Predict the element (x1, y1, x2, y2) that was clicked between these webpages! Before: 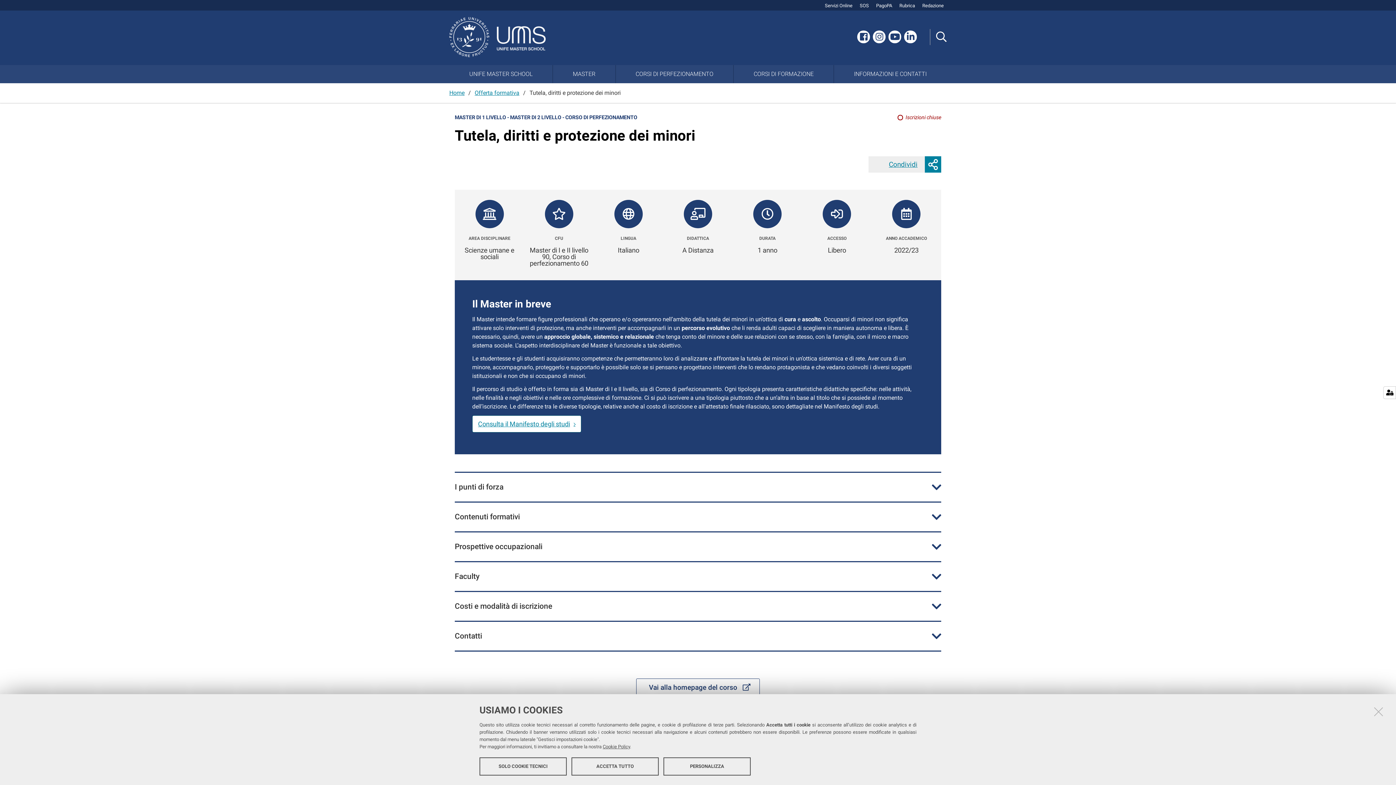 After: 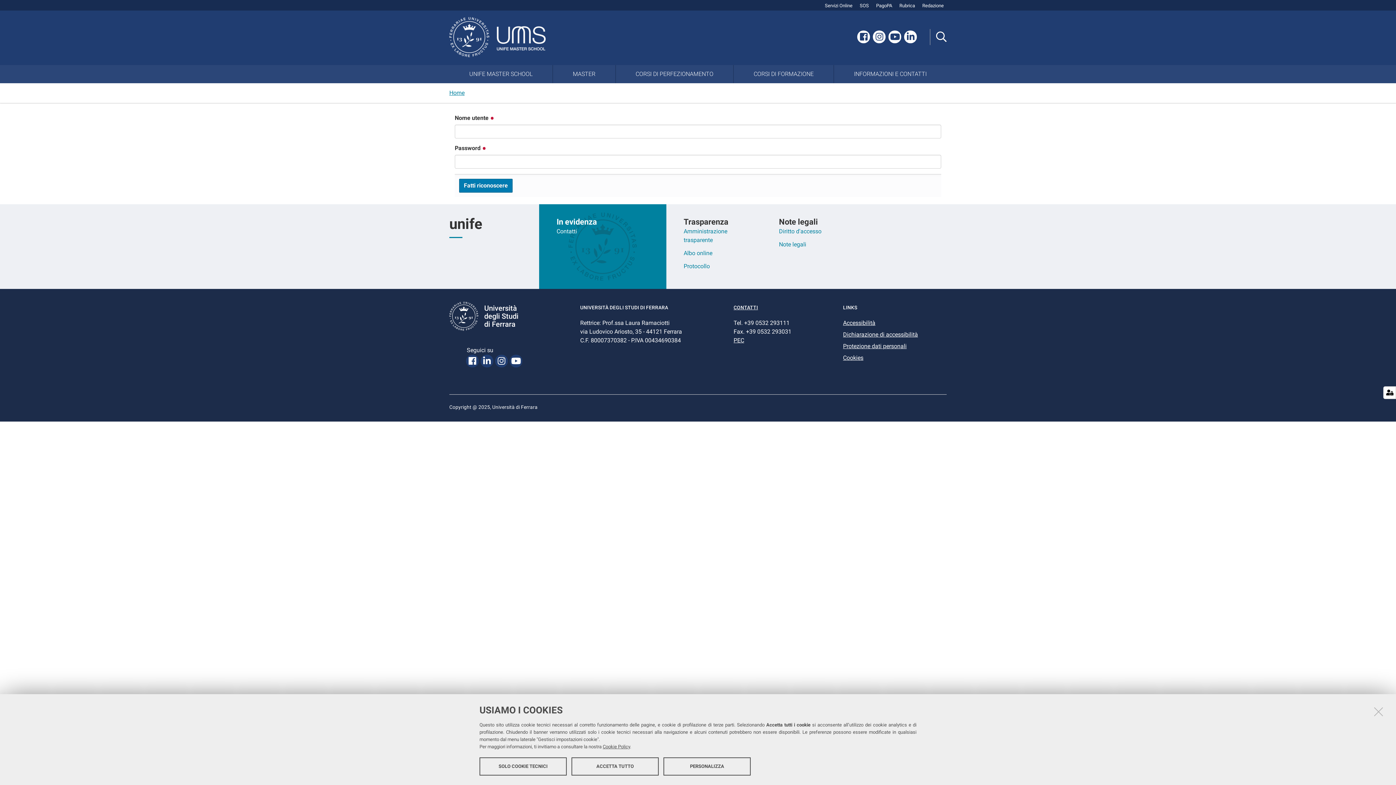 Action: label: Redazione bbox: (922, 2, 944, 8)